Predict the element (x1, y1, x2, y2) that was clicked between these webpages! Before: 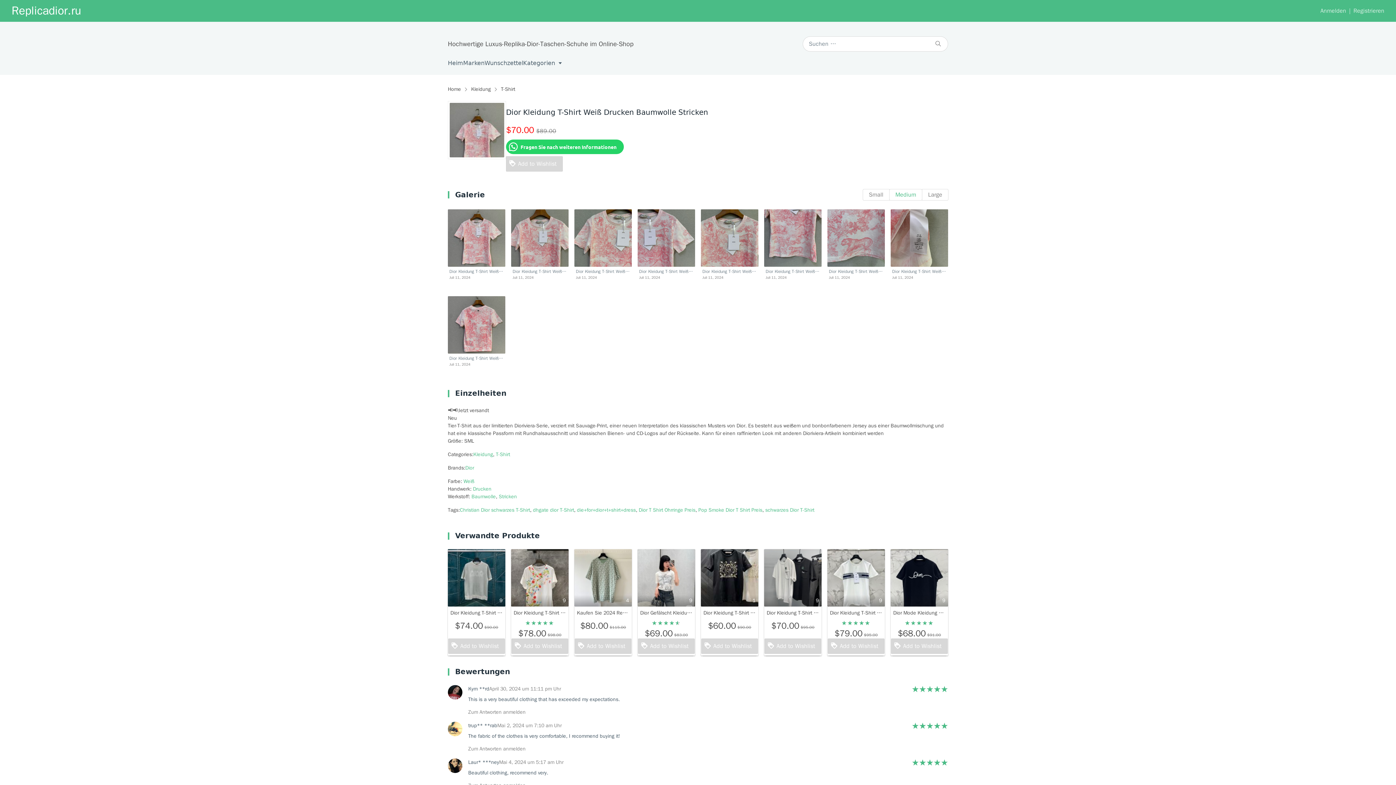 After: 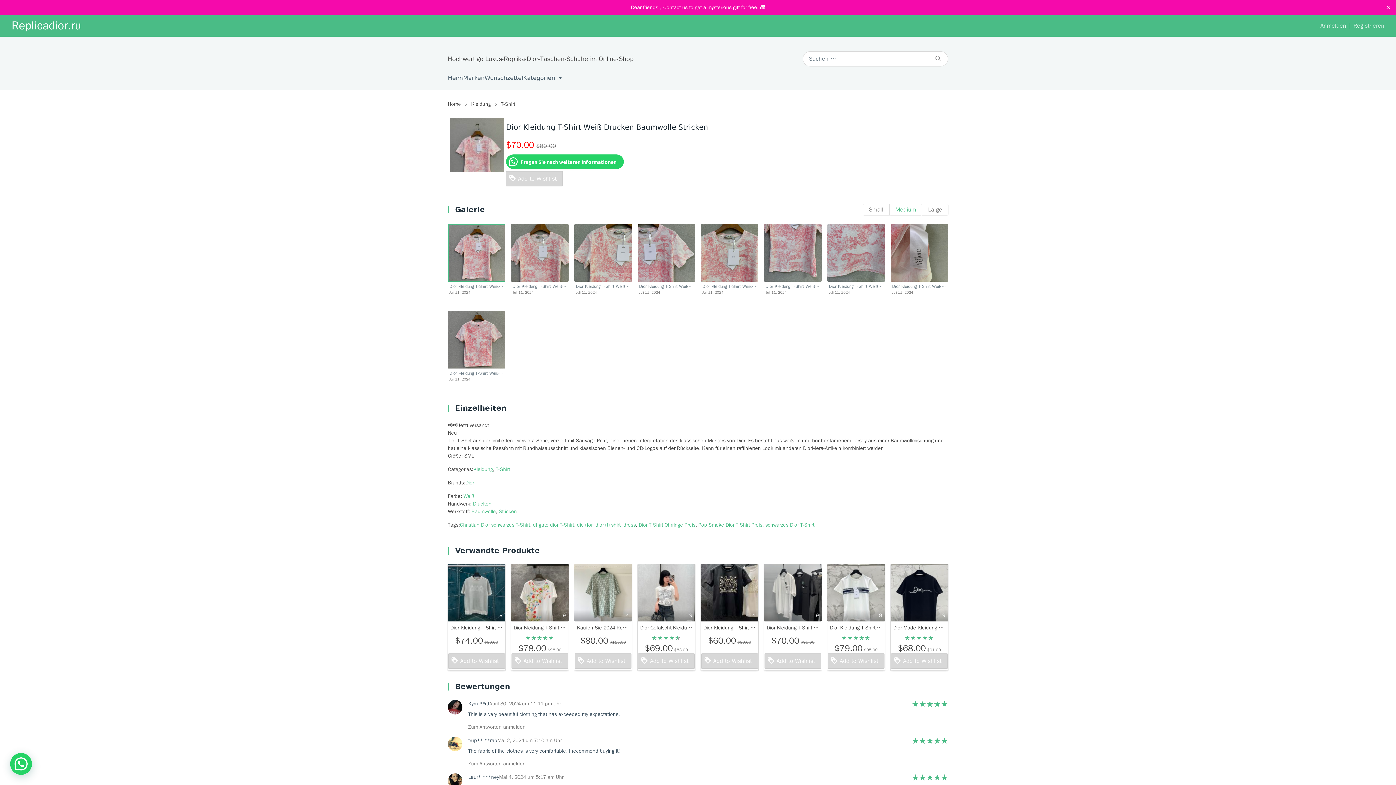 Action: bbox: (448, 209, 505, 266)